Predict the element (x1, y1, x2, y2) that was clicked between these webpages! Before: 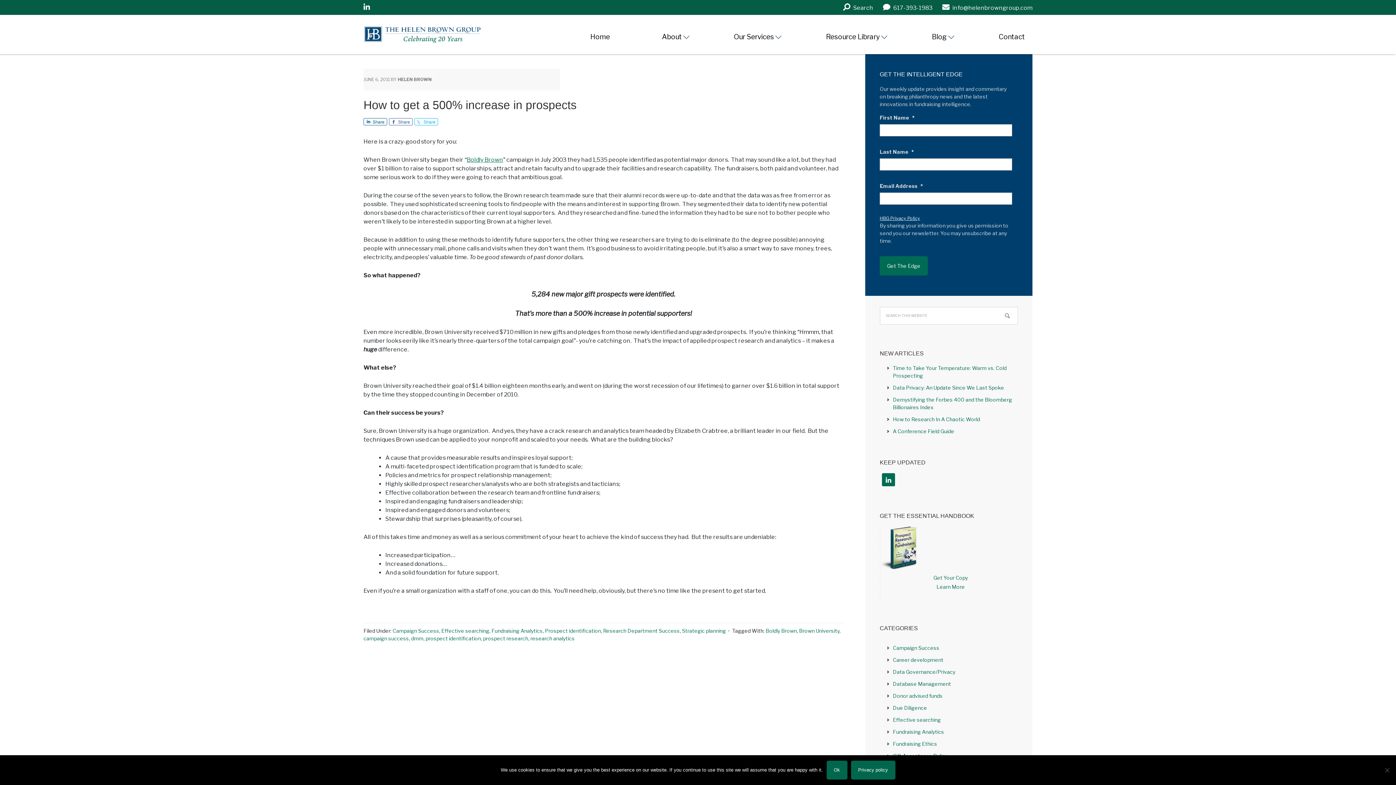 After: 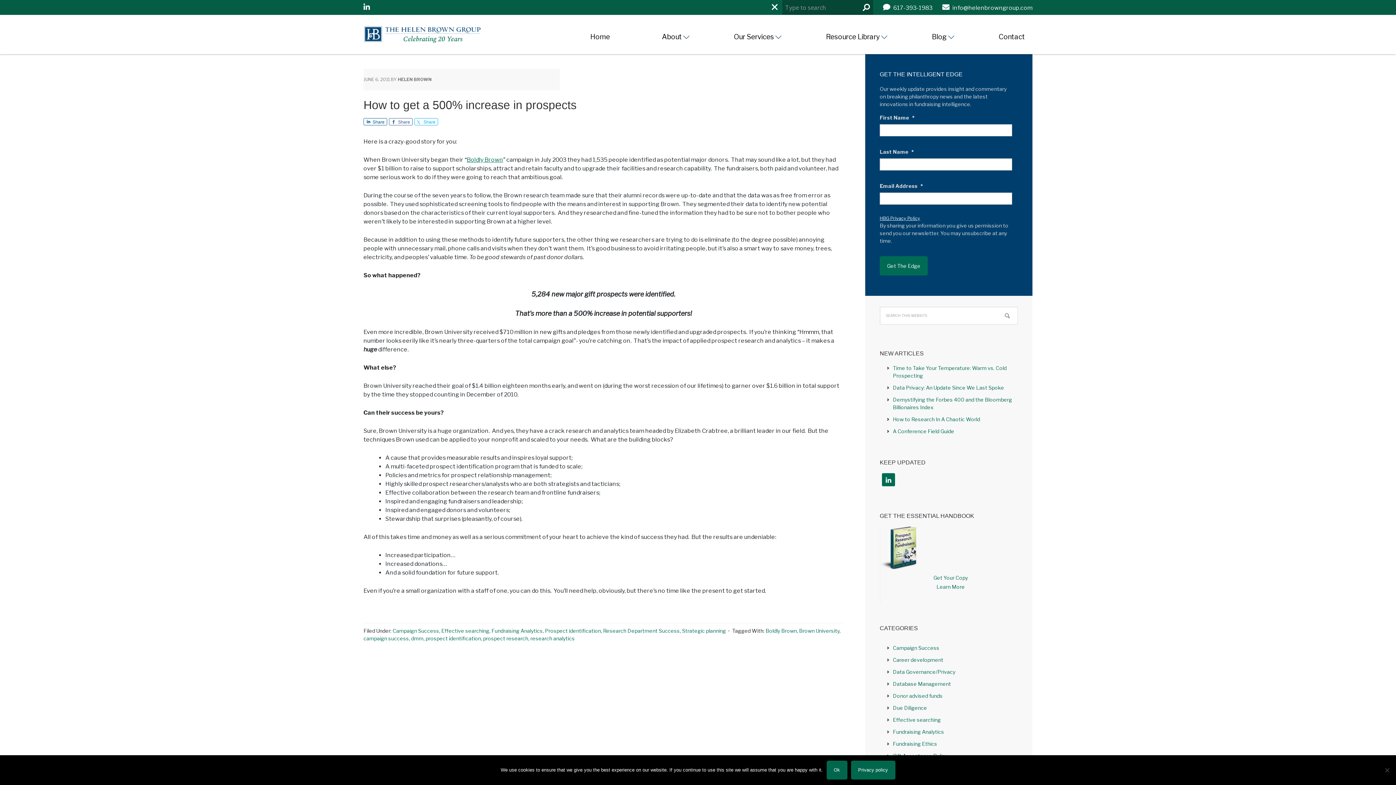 Action: label: Search bbox: (843, 3, 873, 12)